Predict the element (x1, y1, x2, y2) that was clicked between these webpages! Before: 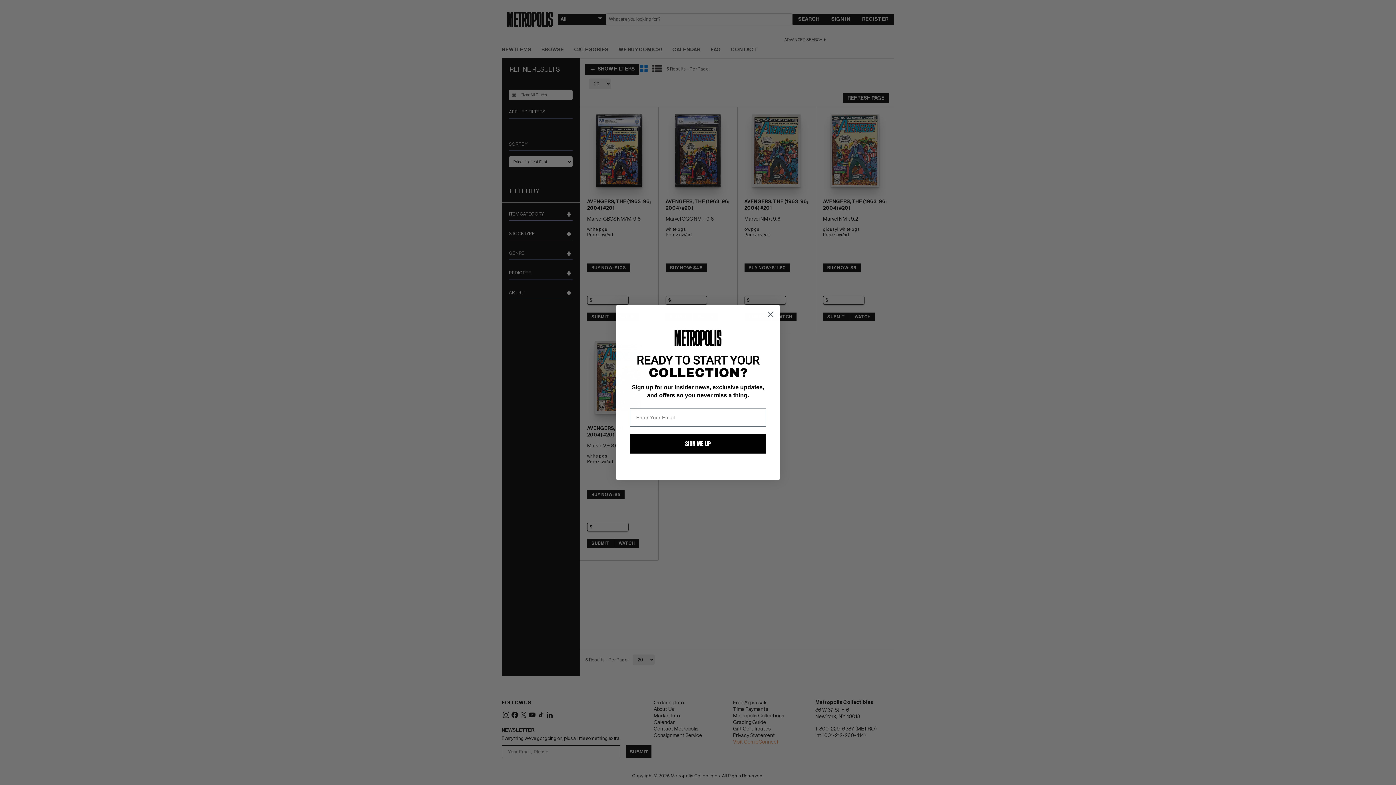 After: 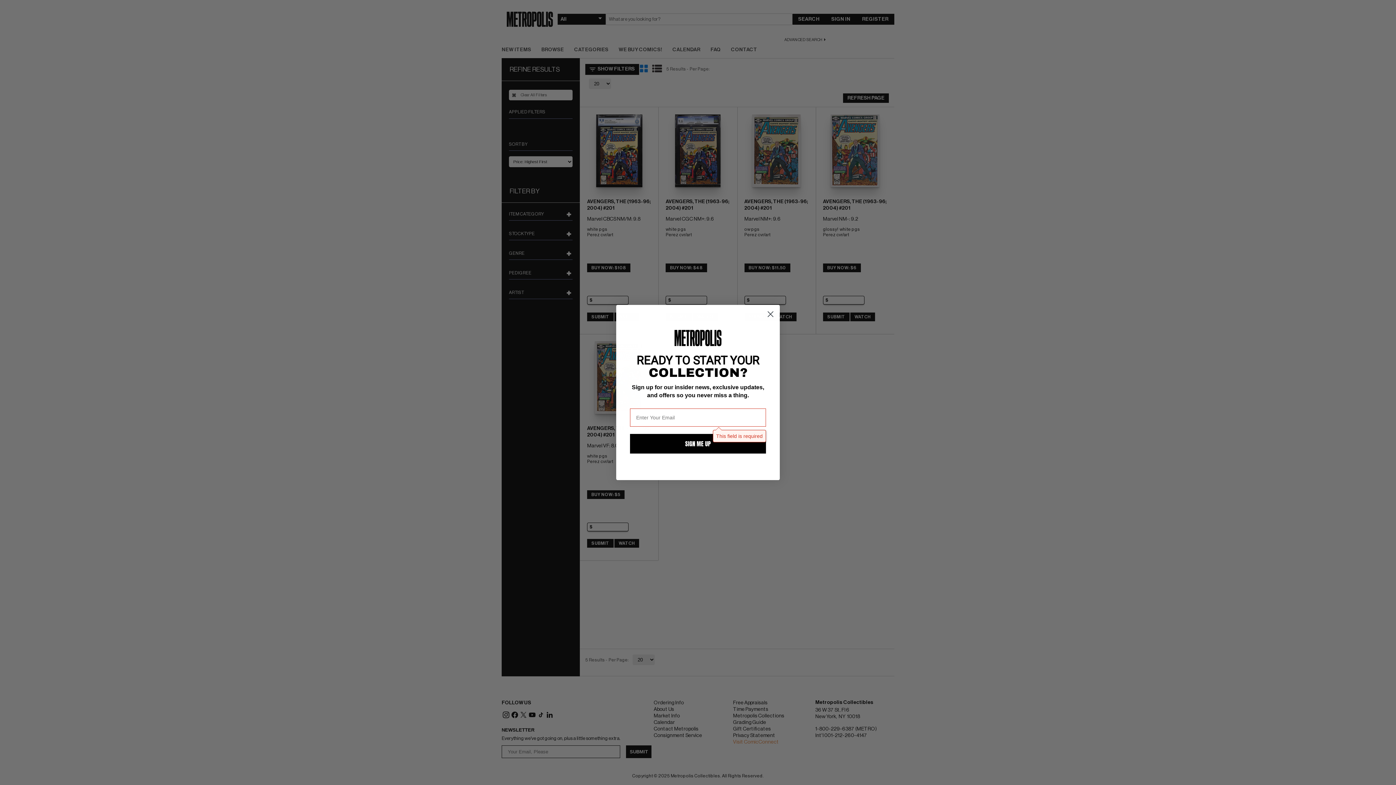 Action: label: SIGN ME UP bbox: (630, 434, 766, 453)